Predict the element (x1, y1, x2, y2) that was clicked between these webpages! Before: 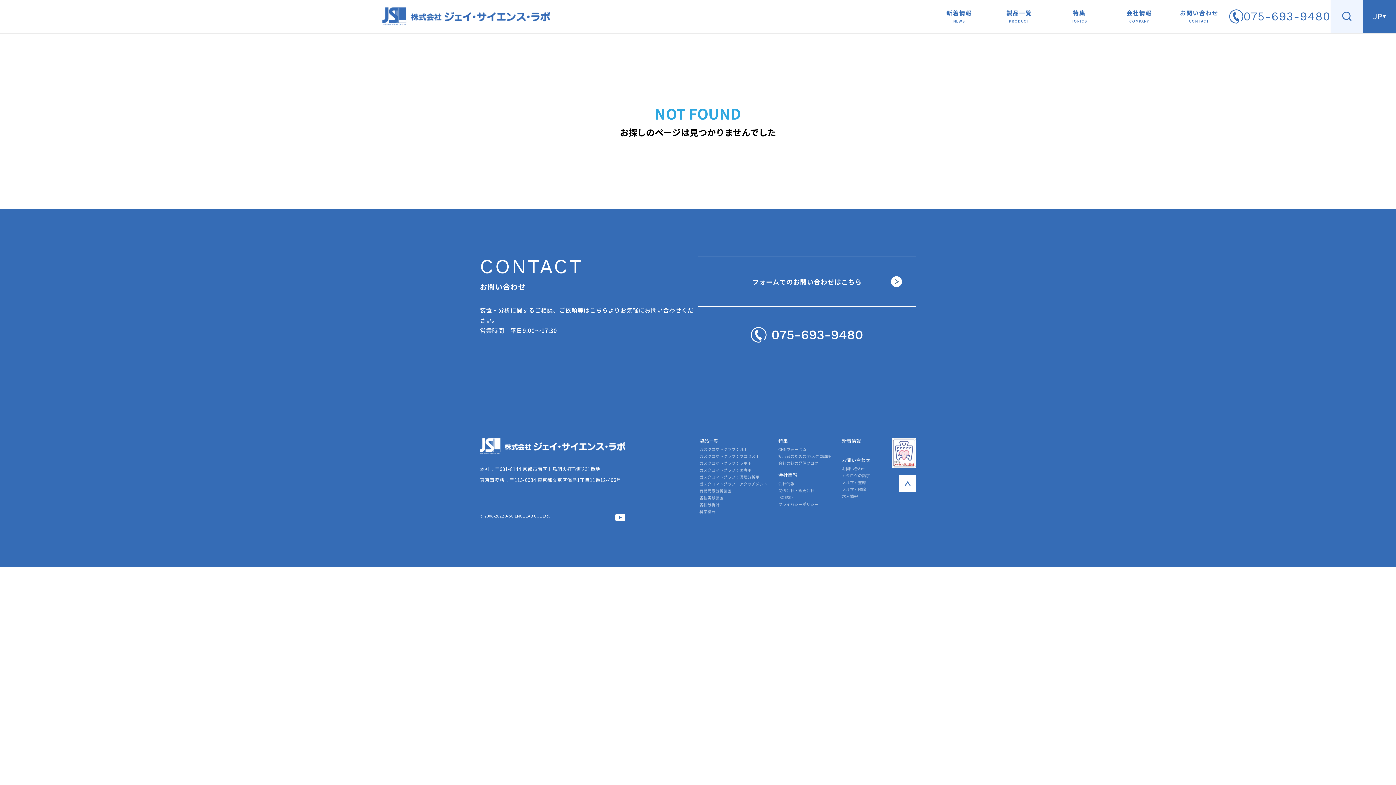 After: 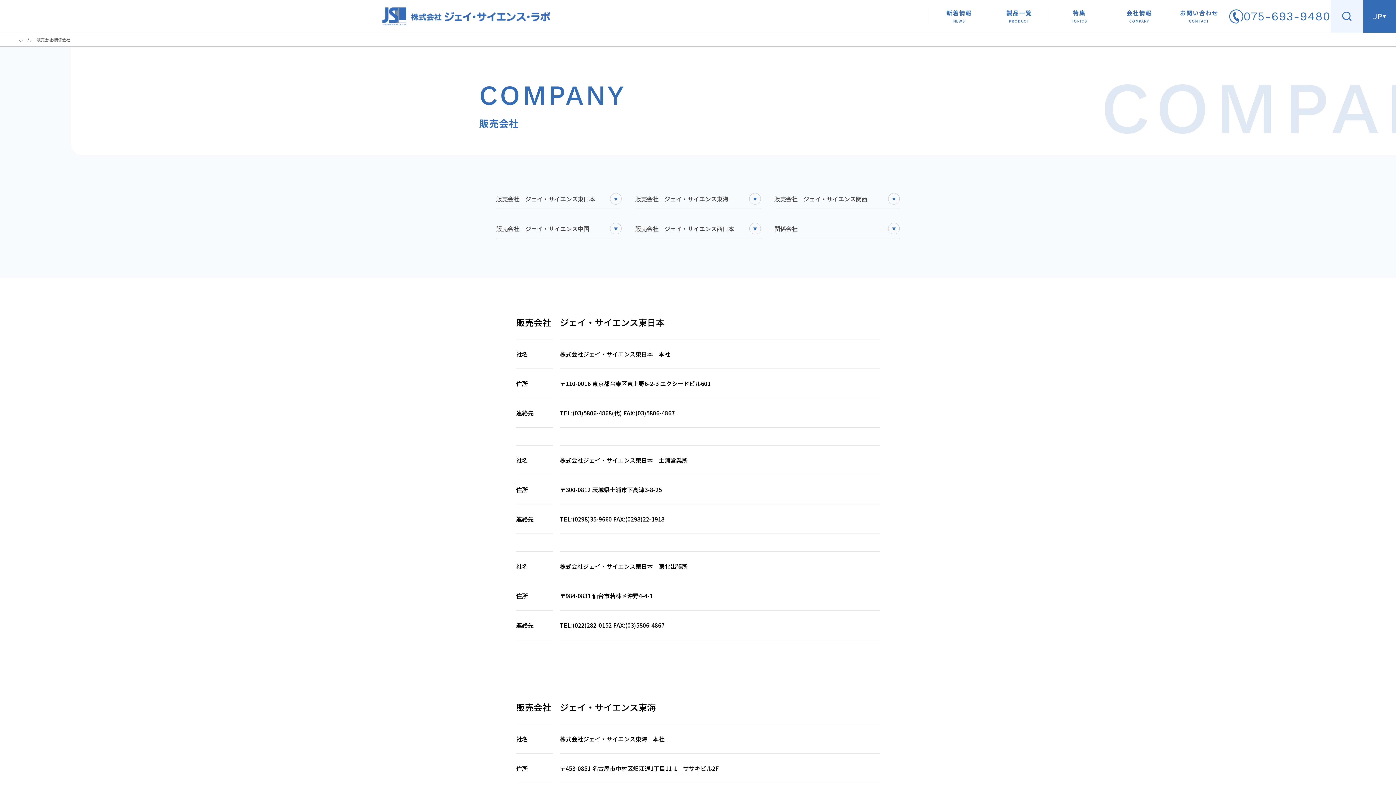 Action: label: 関係会社・販売会社 bbox: (778, 487, 814, 493)